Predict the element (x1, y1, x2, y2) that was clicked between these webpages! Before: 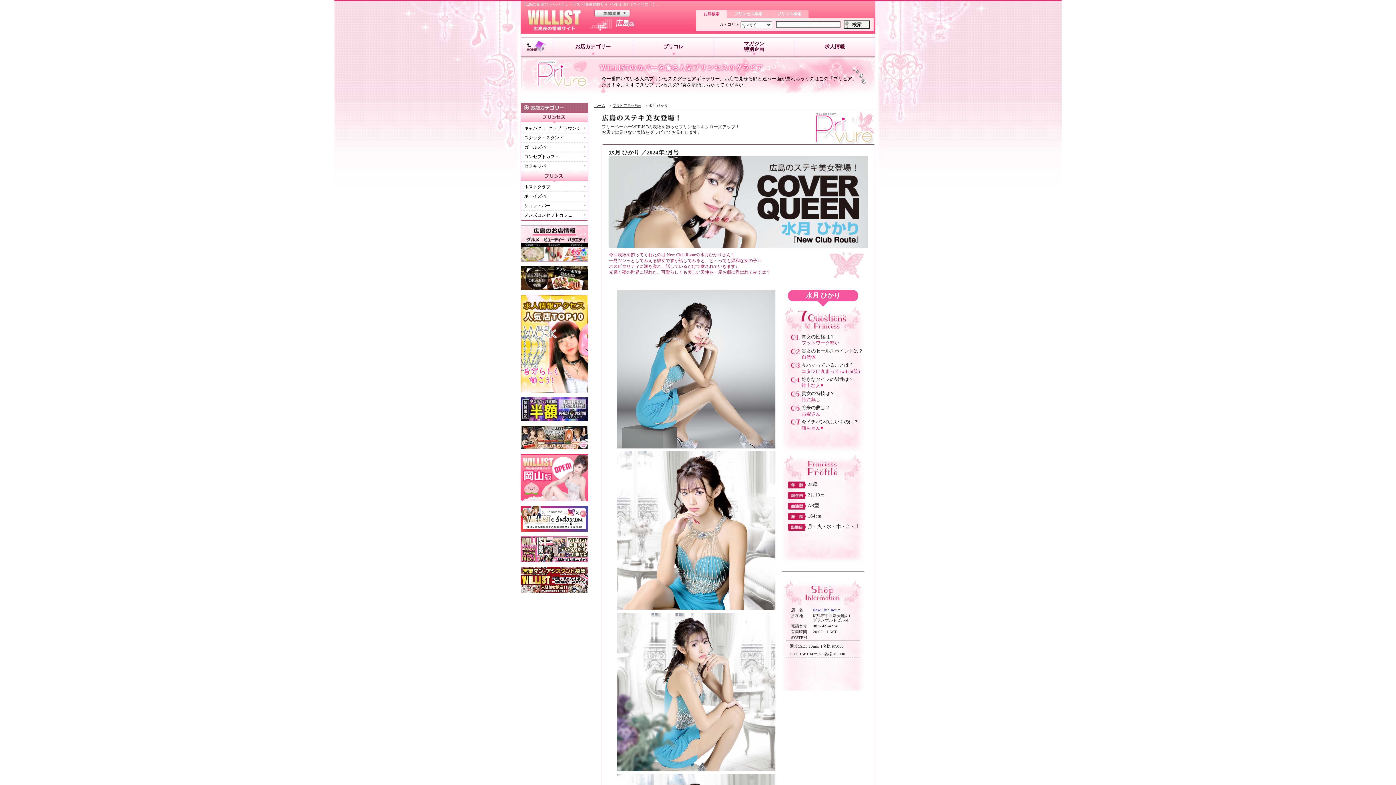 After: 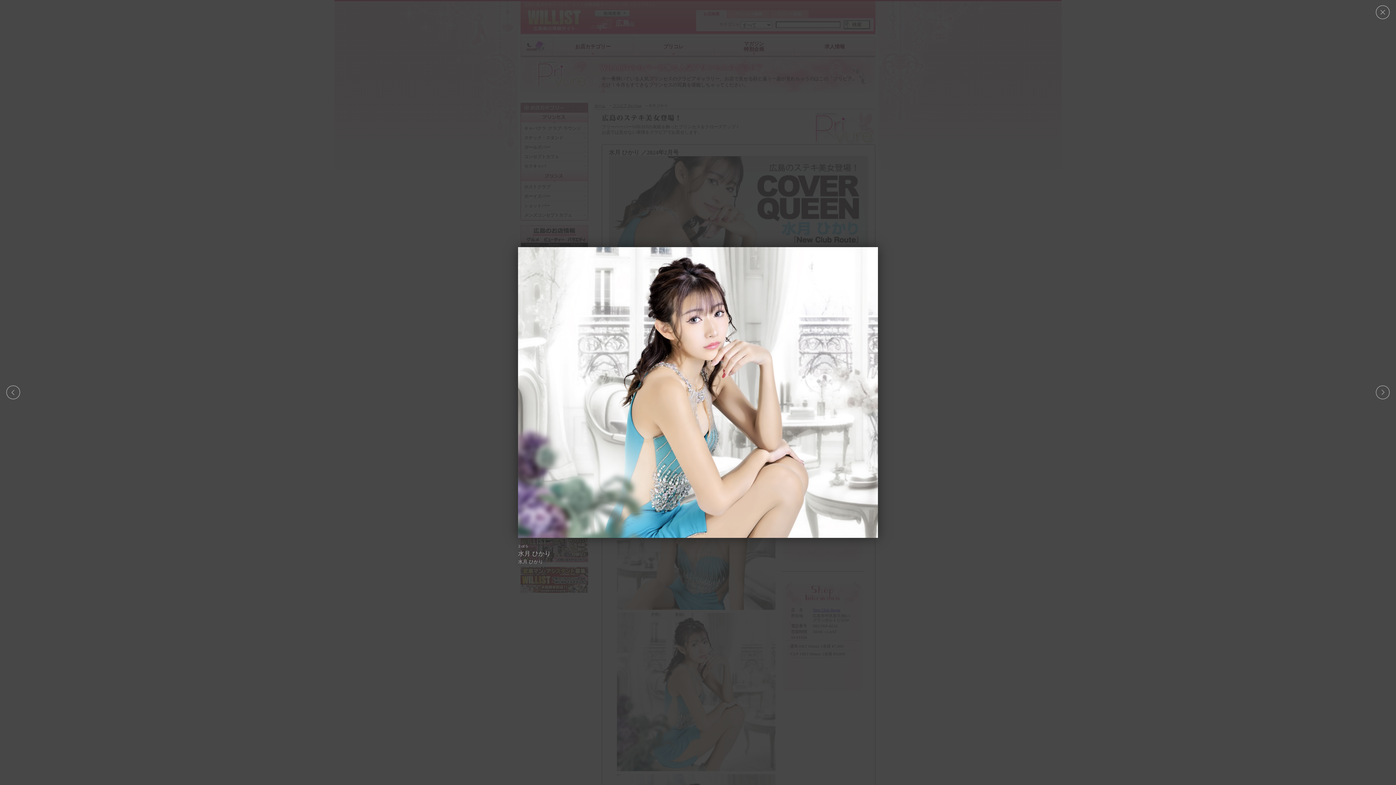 Action: bbox: (617, 769, 775, 774)